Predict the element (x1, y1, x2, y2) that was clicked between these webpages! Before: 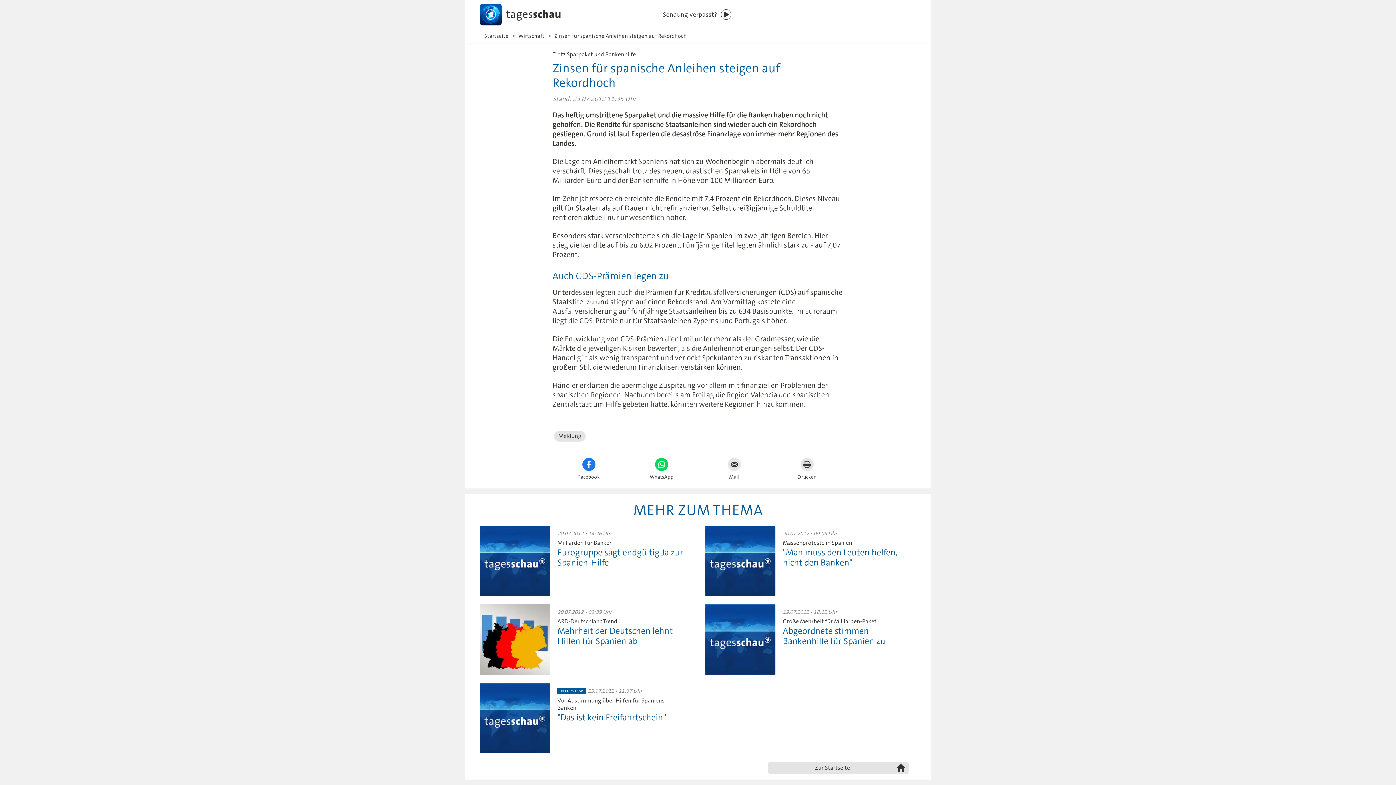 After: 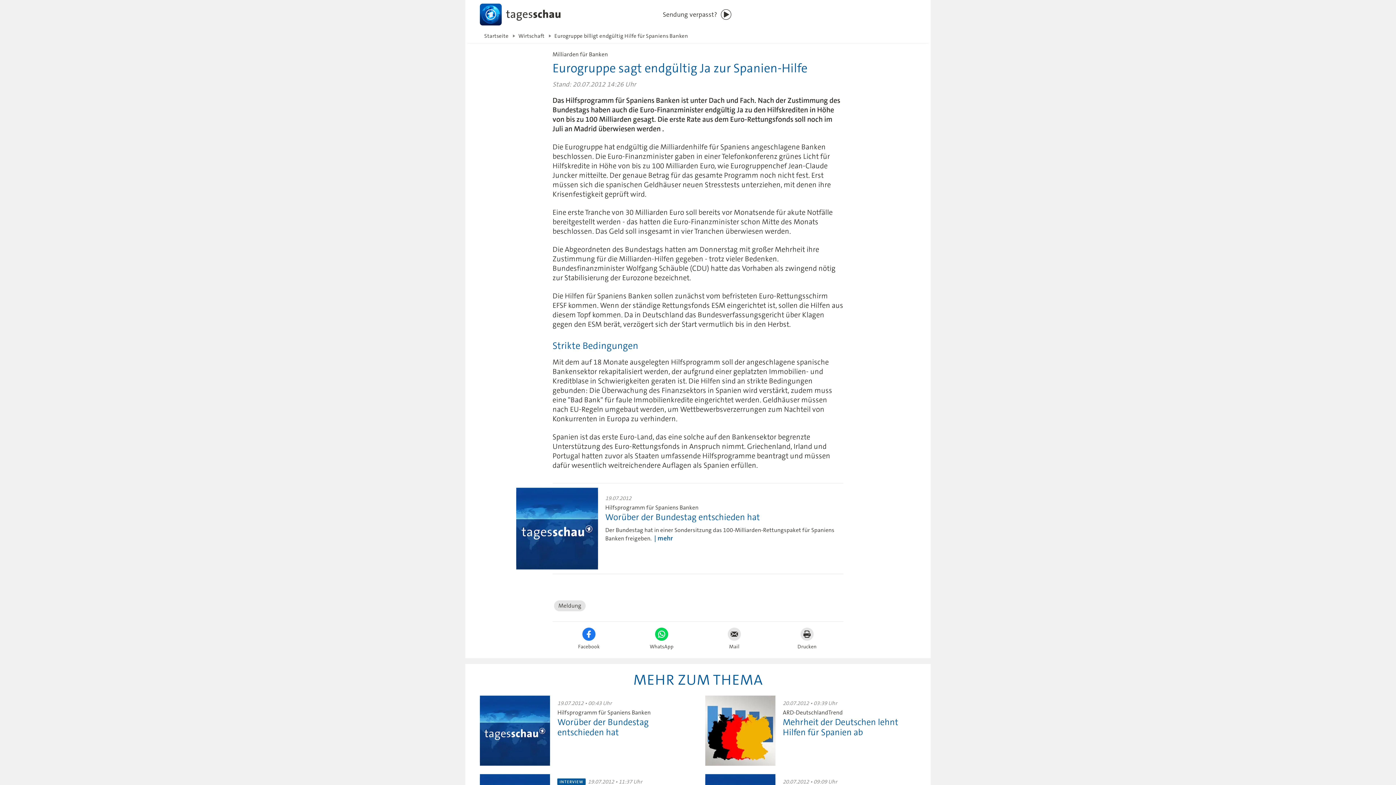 Action: bbox: (480, 526, 690, 596) label: 20.07.2012 • 14:26 Uhr

Milliarden für Banken
Eurogruppe sagt endgültig Ja zur Spanien-Hilfe